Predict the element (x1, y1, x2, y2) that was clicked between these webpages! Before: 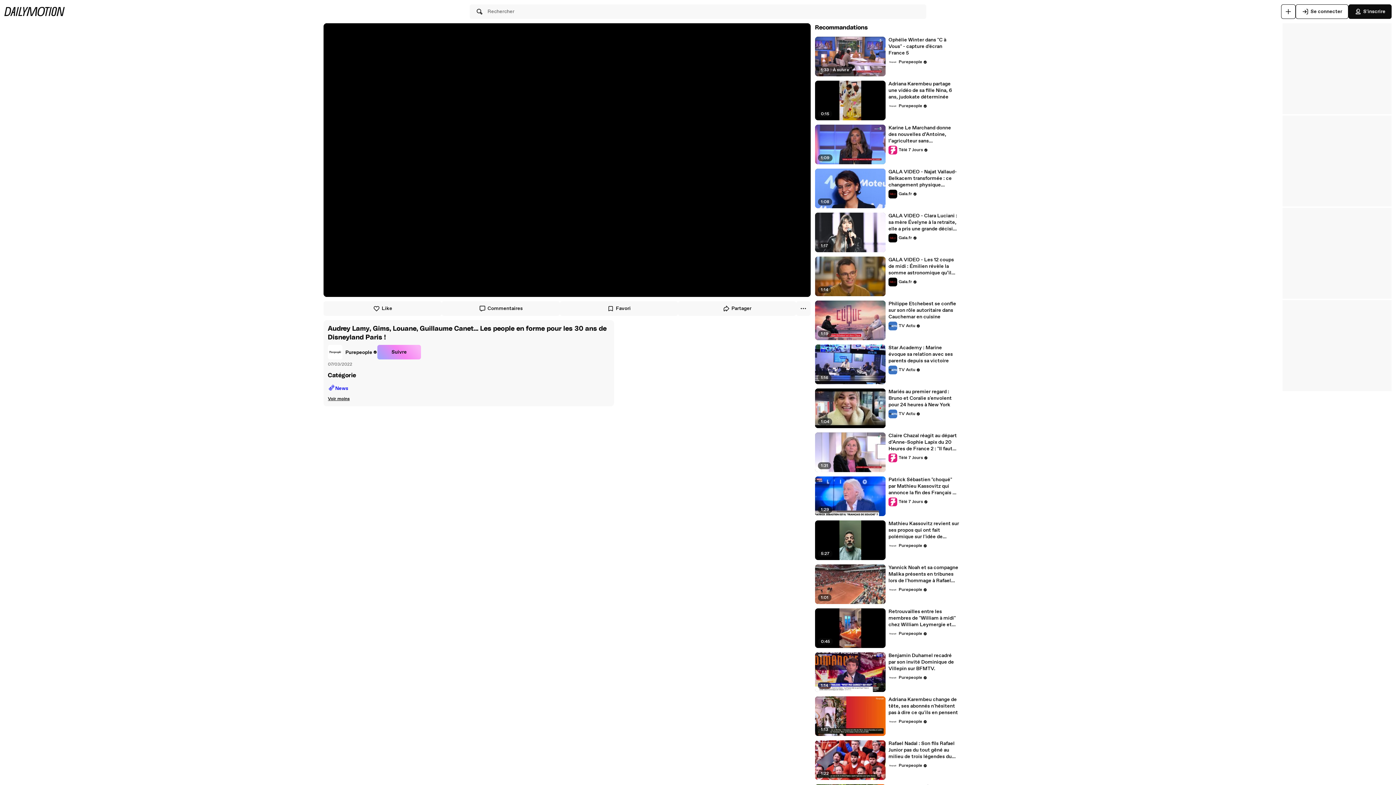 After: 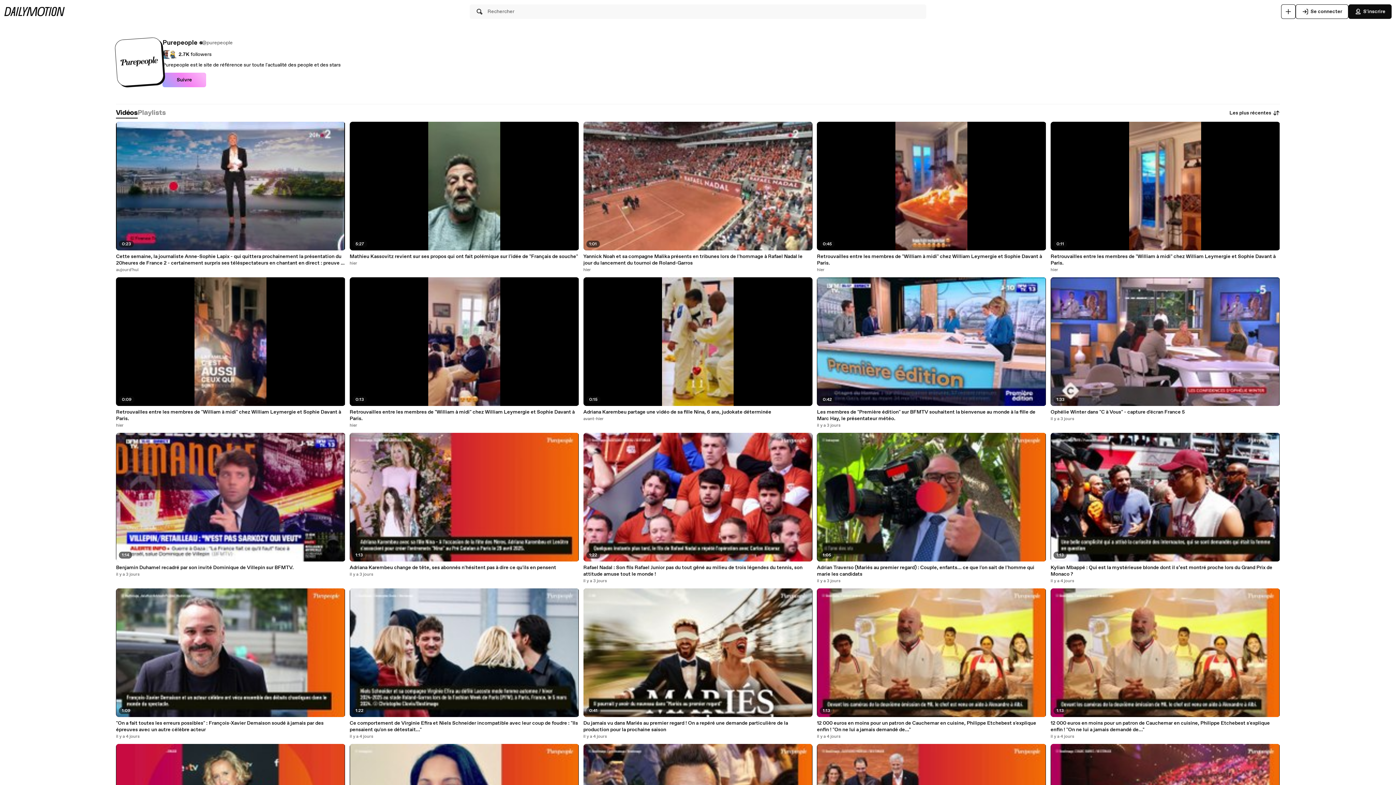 Action: label: Purepeople bbox: (888, 717, 927, 726)